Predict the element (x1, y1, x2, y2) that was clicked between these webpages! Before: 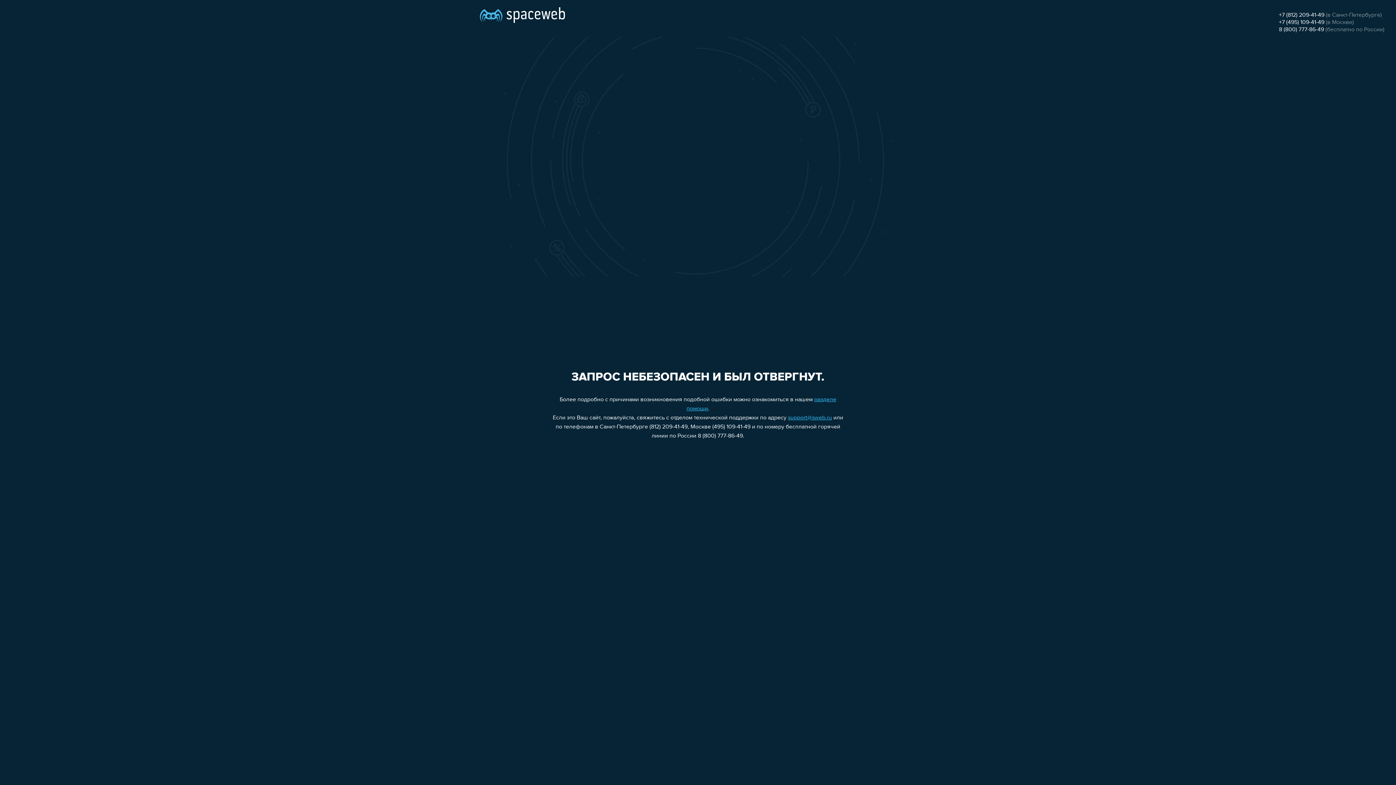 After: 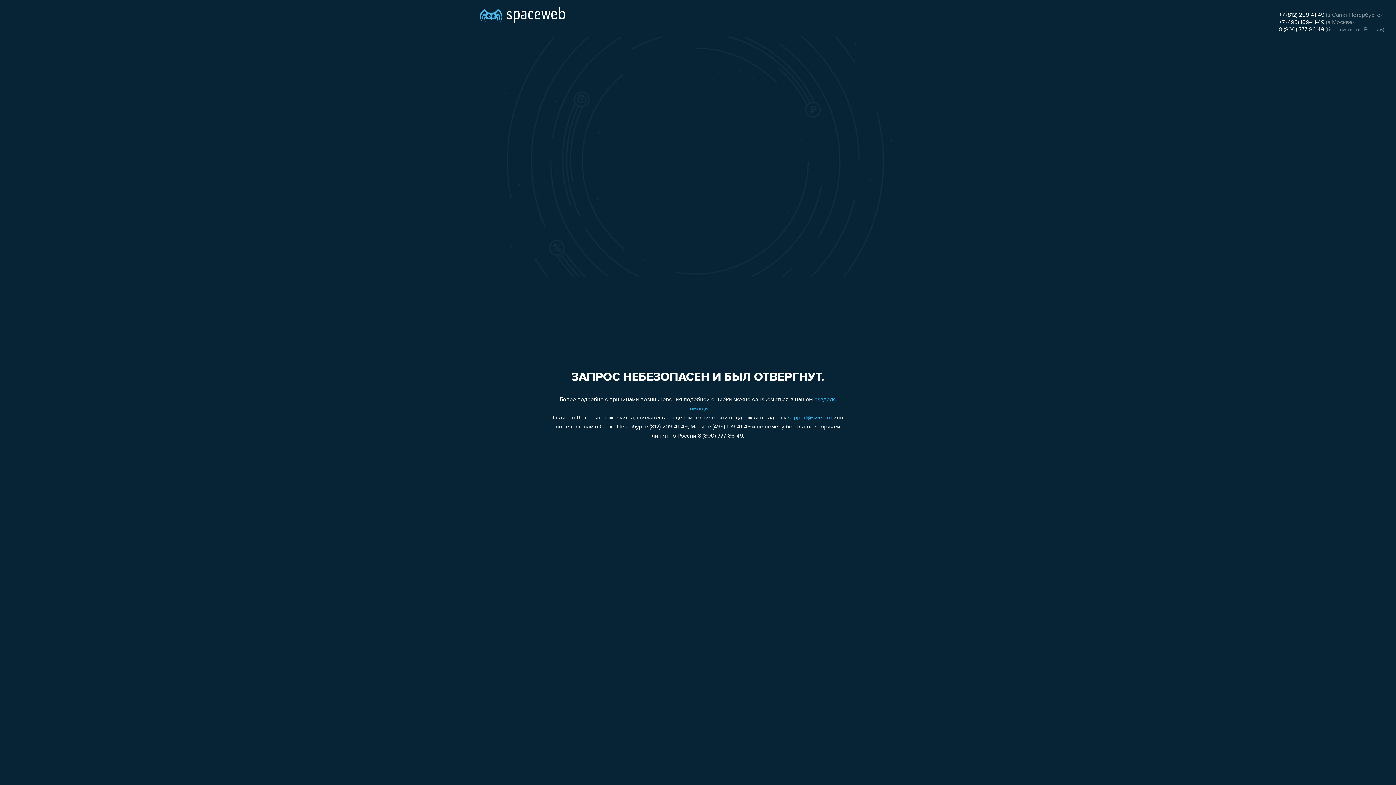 Action: label: support@sweb.ru bbox: (788, 415, 832, 421)